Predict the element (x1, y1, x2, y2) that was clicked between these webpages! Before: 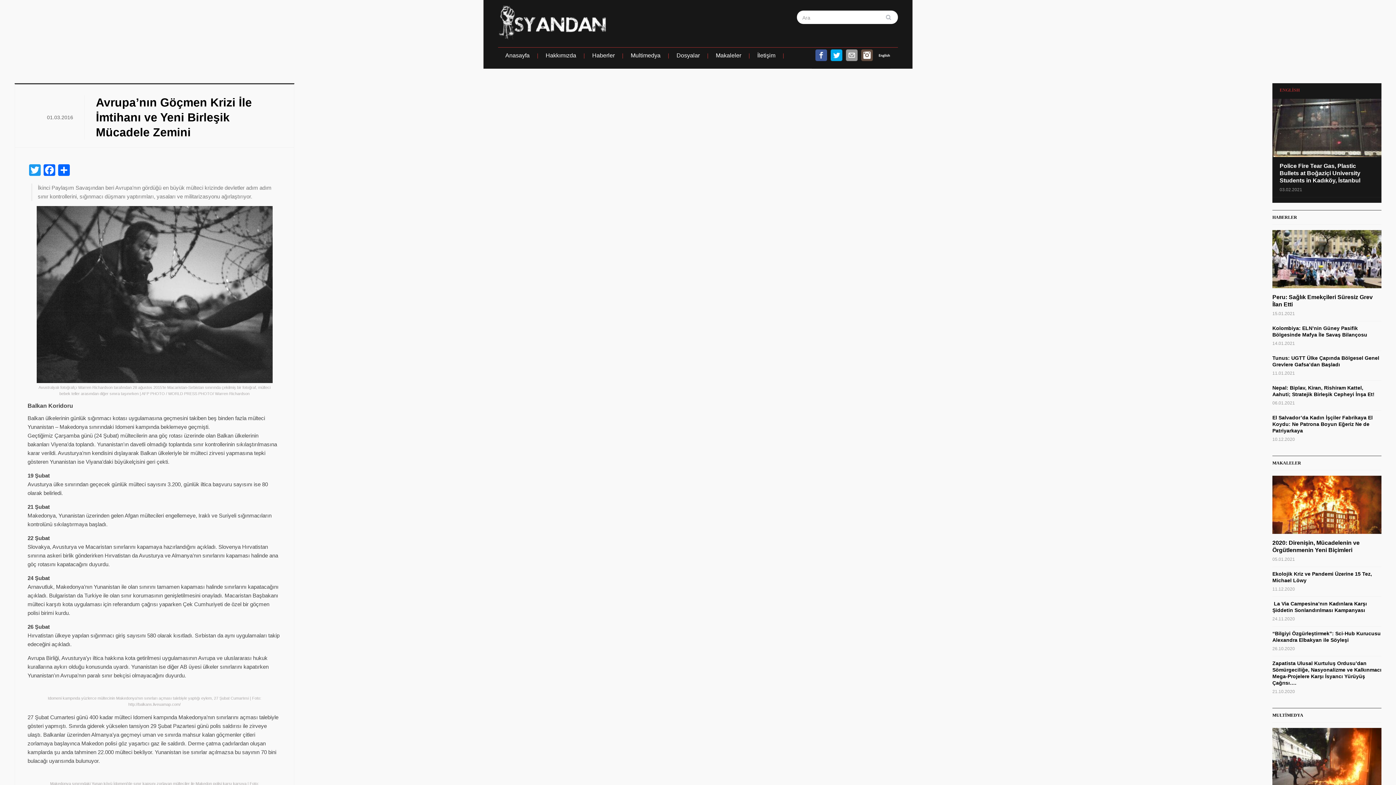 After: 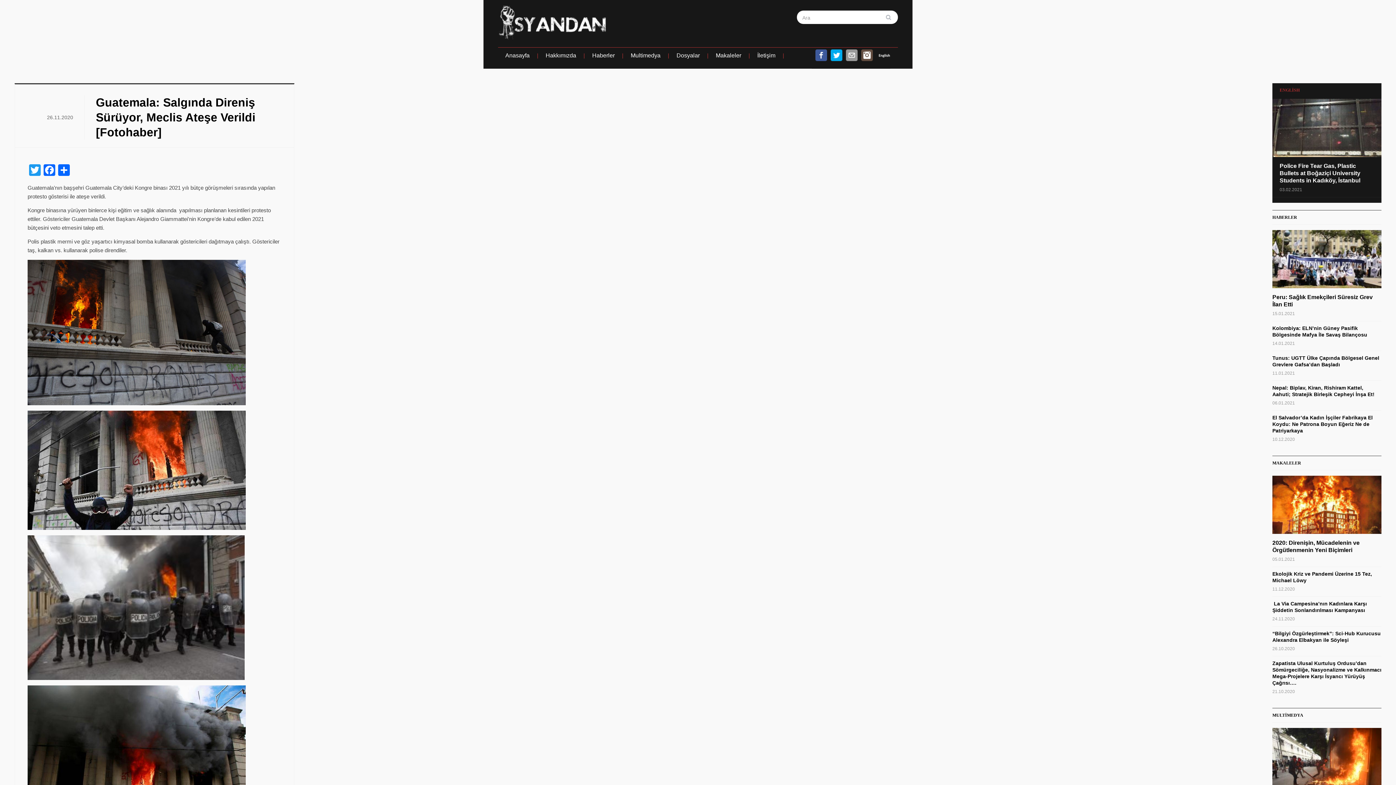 Action: bbox: (1272, 756, 1381, 762)